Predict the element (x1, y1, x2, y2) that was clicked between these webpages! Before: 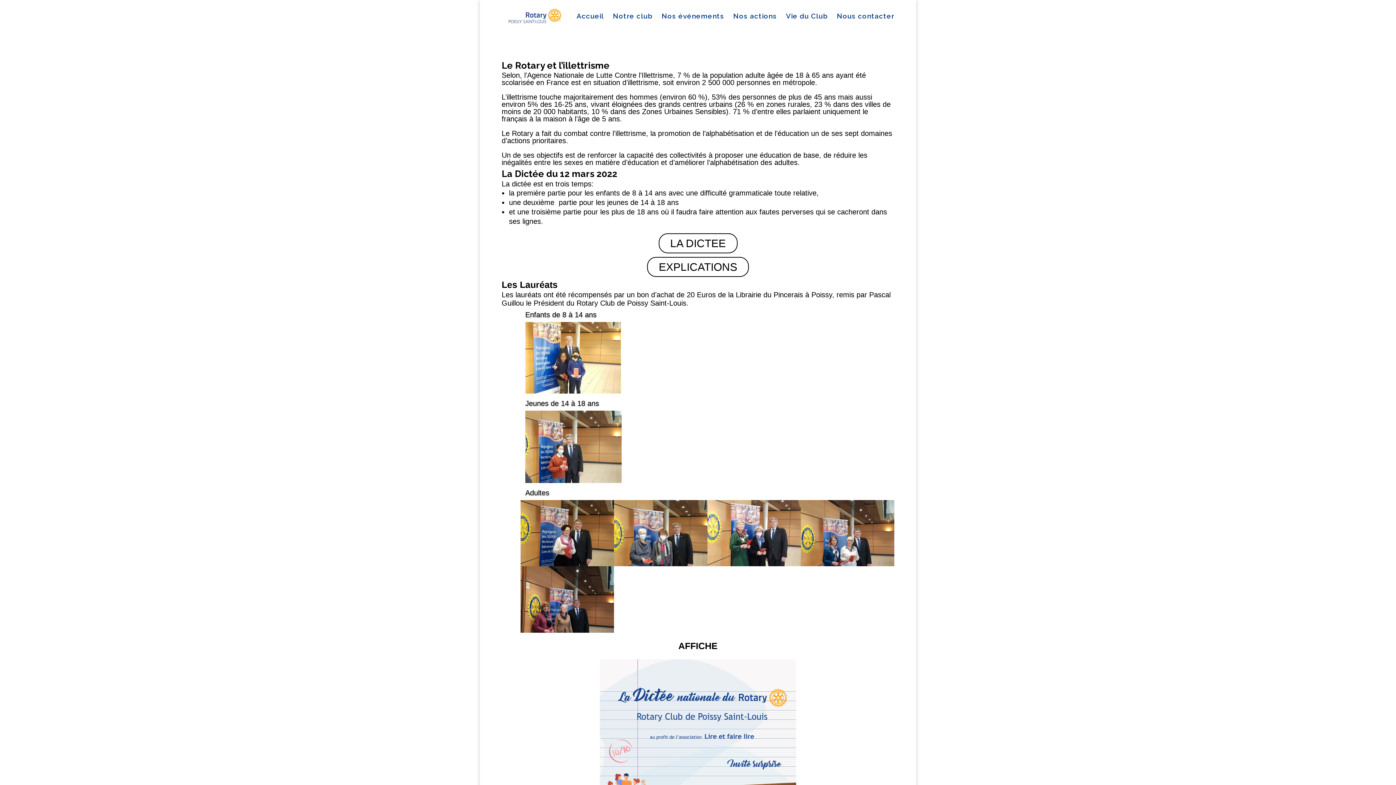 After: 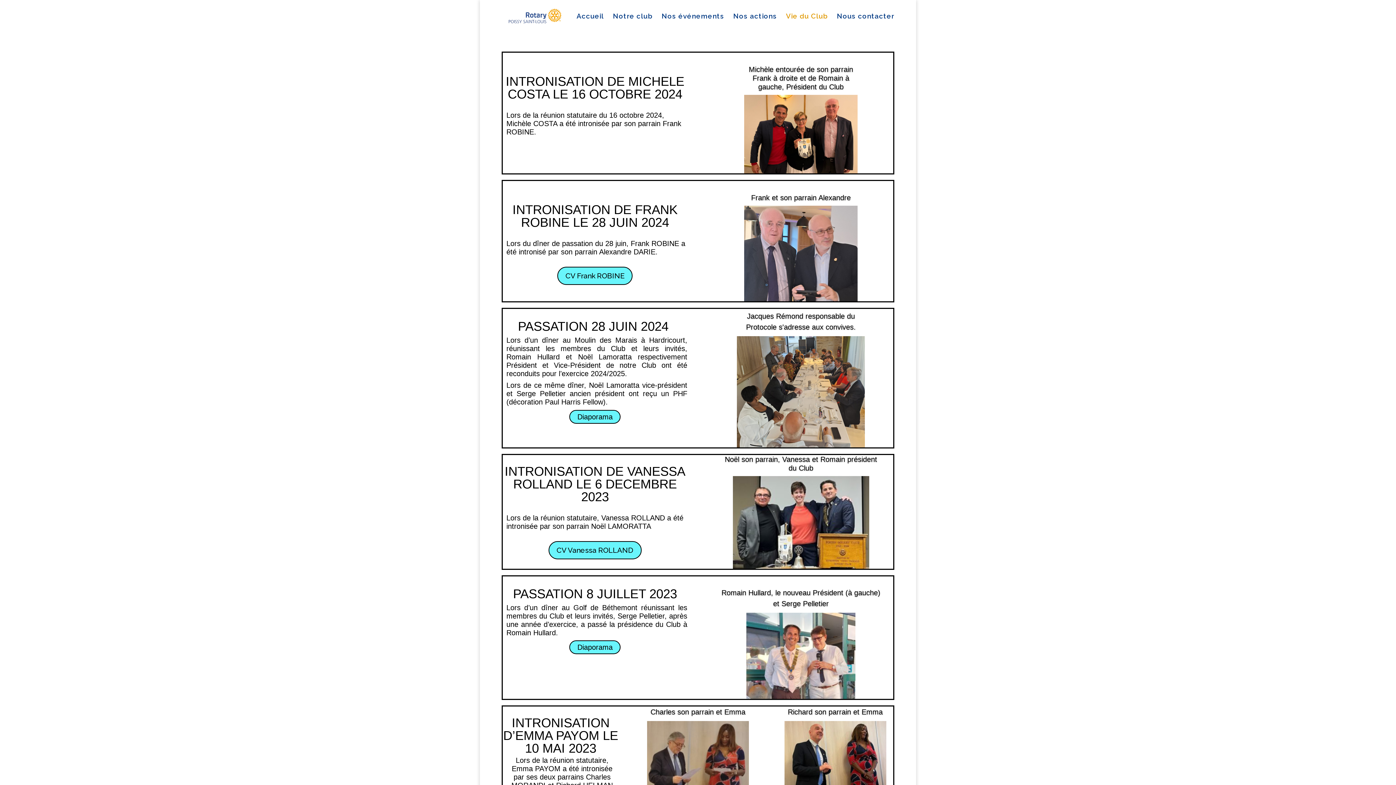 Action: label: Vie du Club bbox: (786, 13, 828, 32)